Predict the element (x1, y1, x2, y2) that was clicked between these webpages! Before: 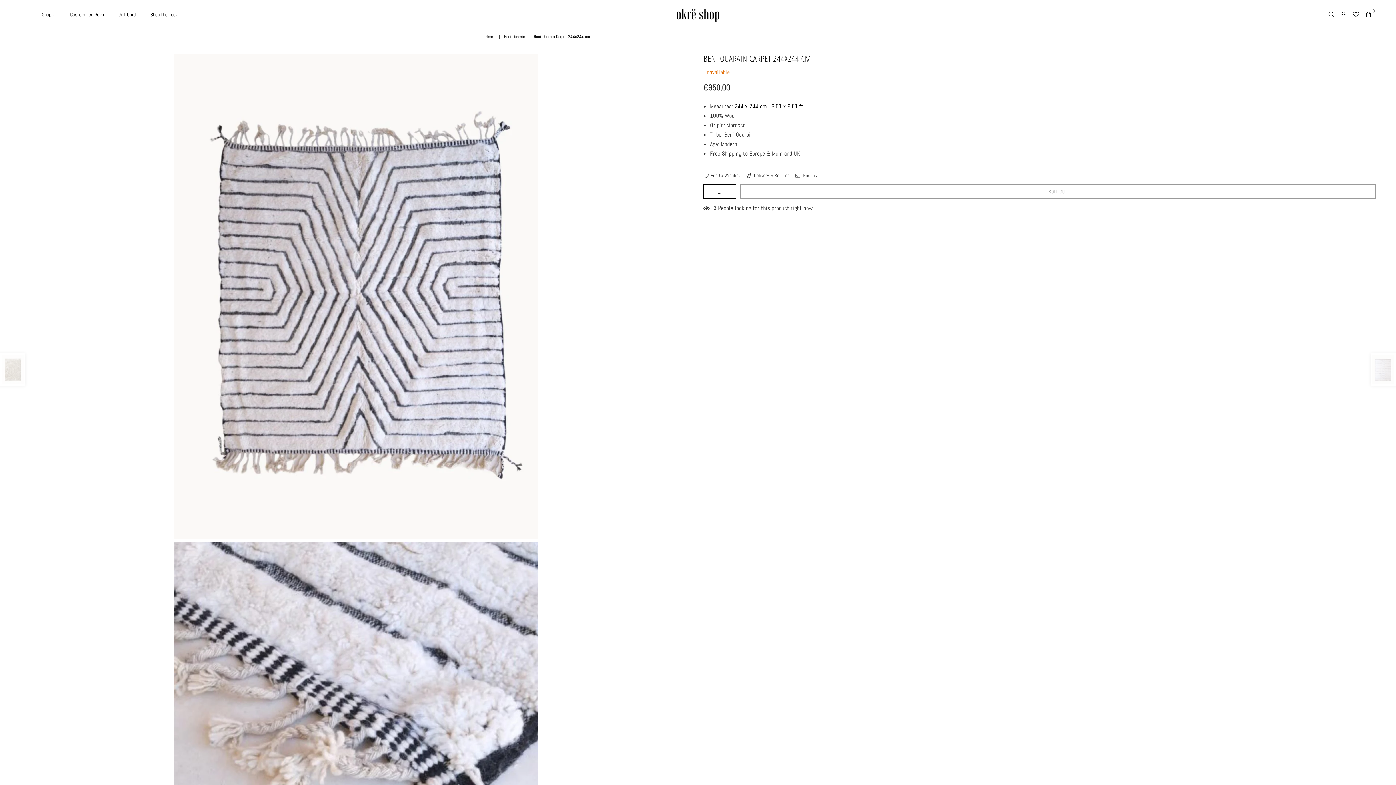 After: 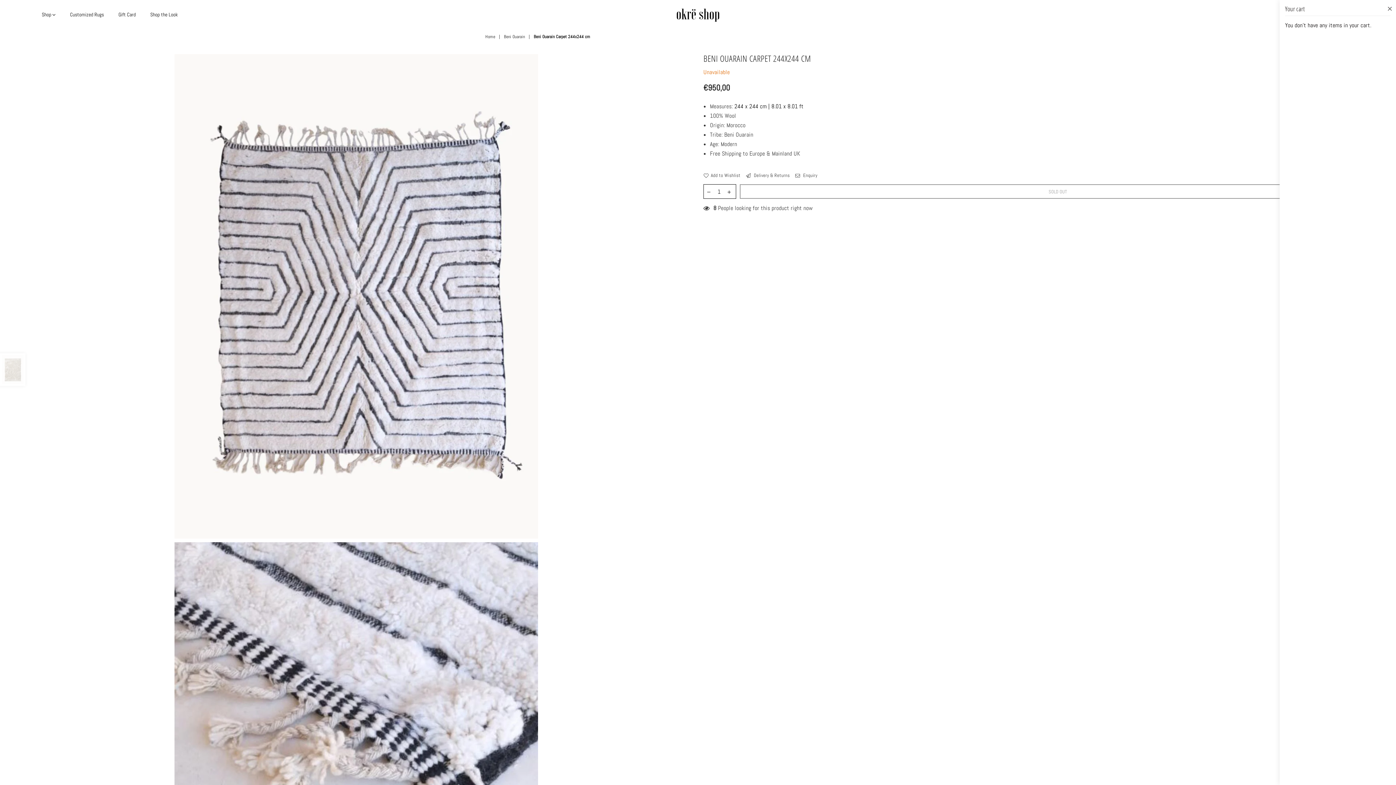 Action: bbox: (1363, 9, 1374, 20) label: 0